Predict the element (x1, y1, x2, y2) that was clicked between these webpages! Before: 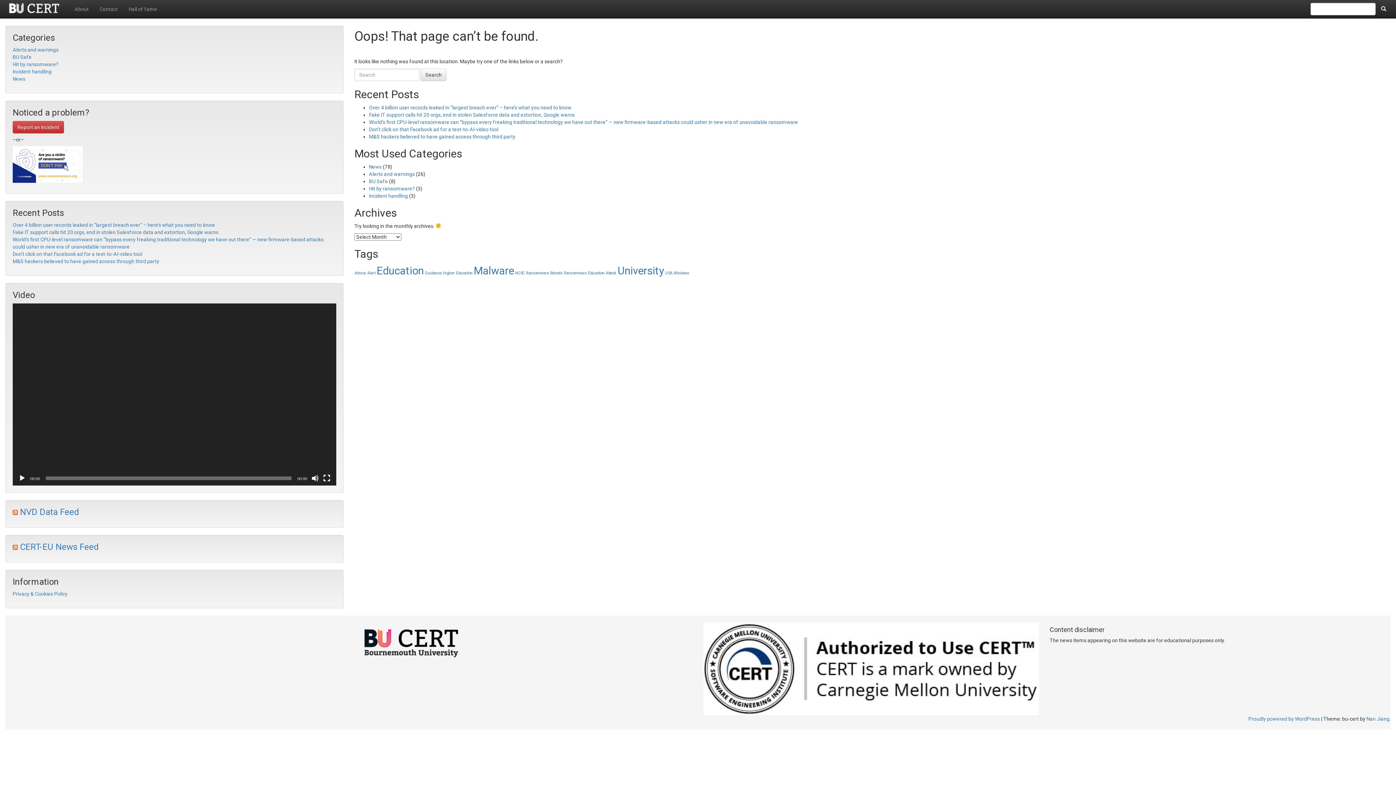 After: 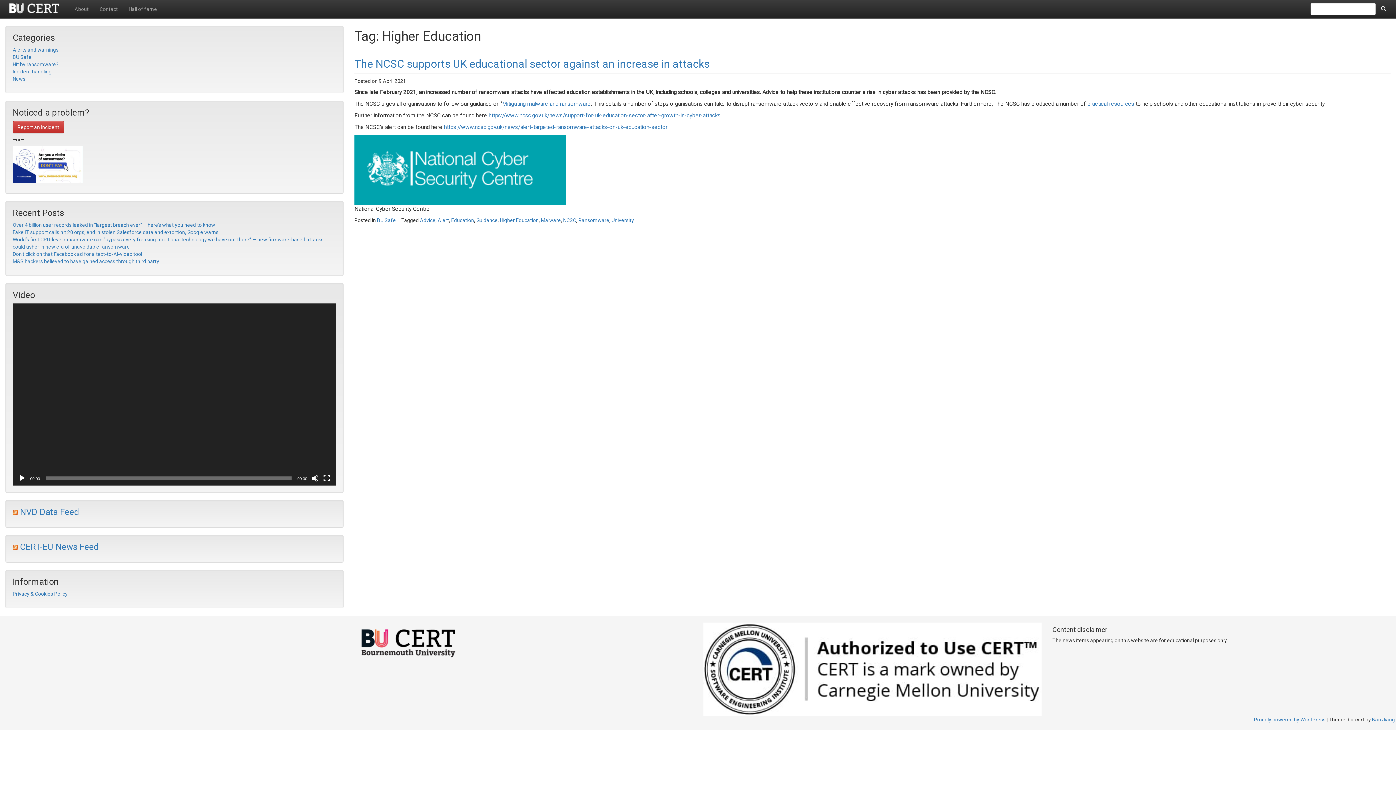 Action: label: Higher Education (1 item) bbox: (442, 270, 472, 275)